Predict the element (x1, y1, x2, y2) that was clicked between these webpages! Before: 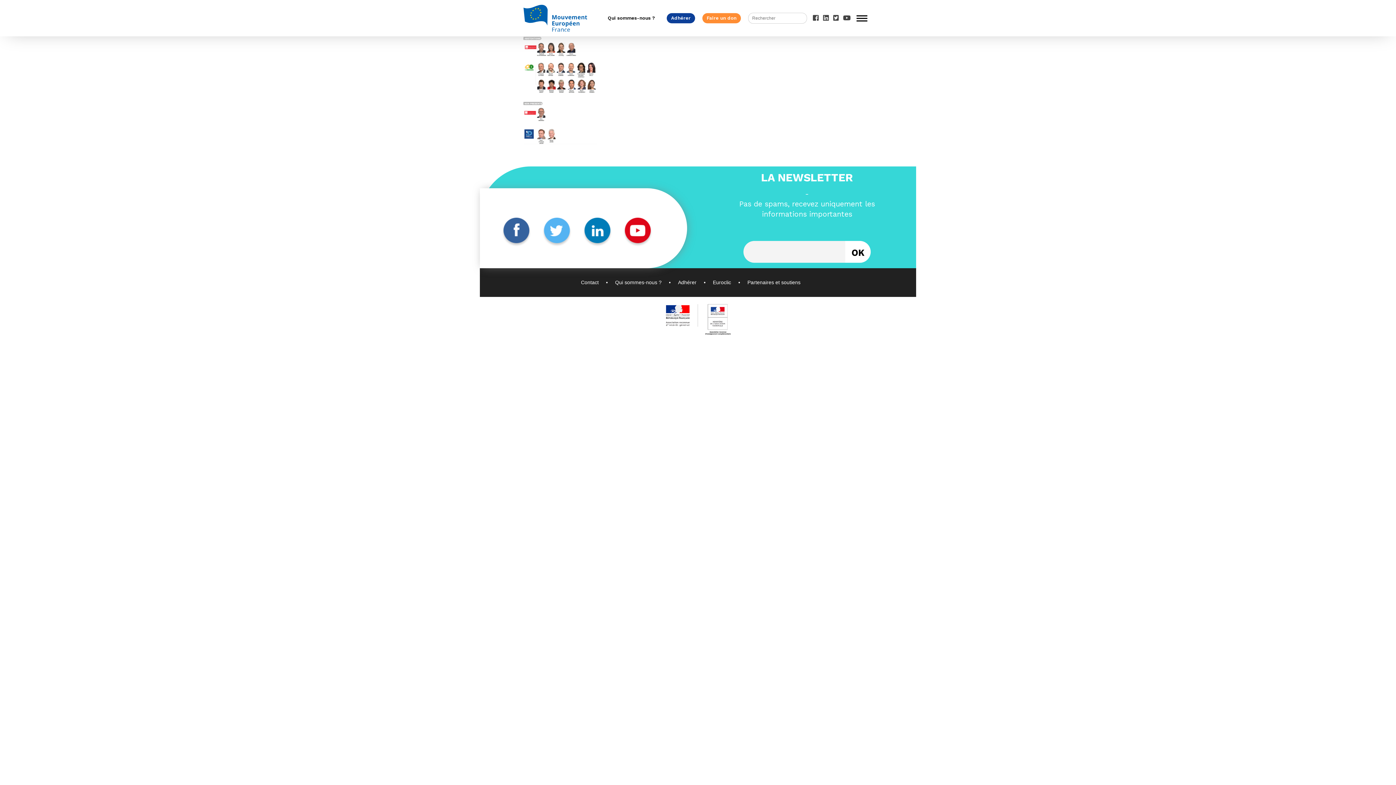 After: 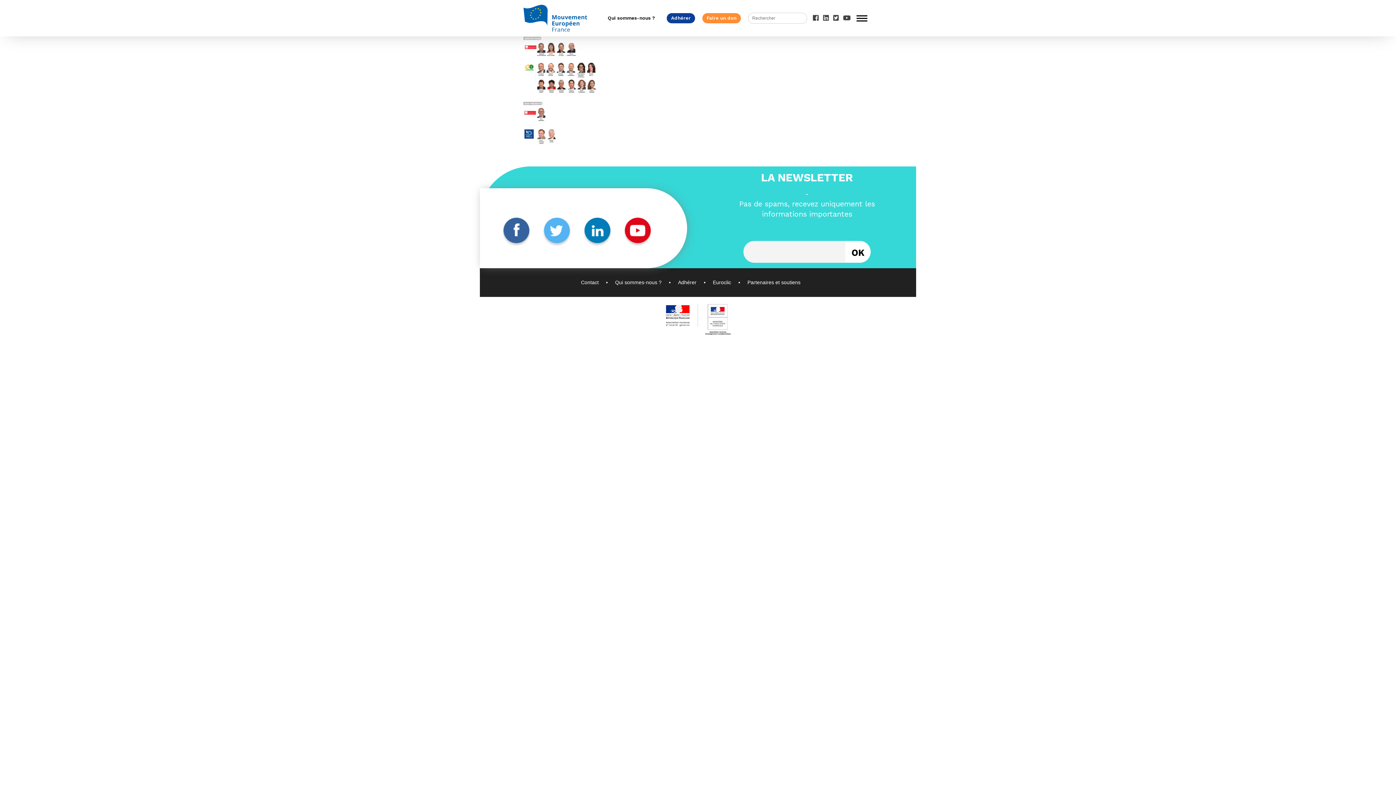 Action: bbox: (623, 241, 652, 246)